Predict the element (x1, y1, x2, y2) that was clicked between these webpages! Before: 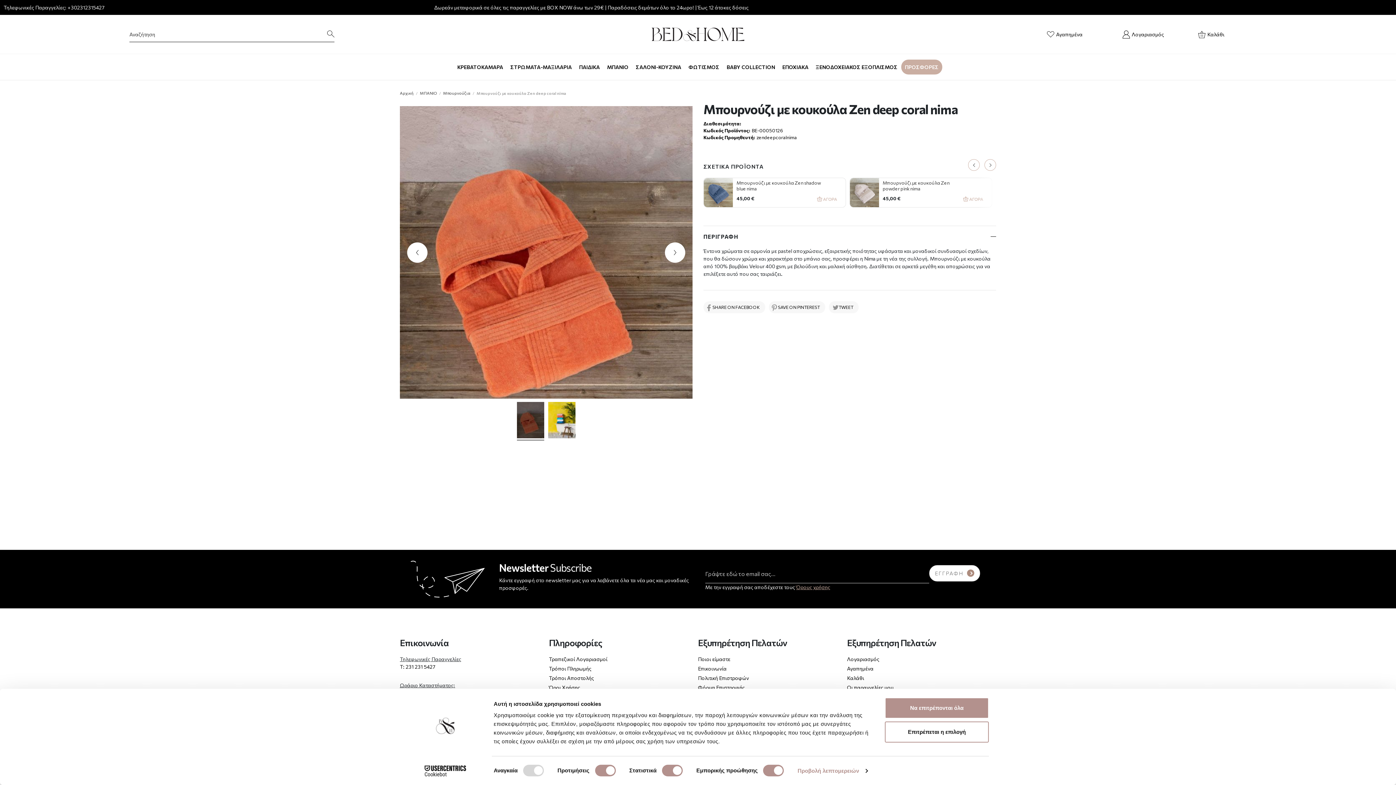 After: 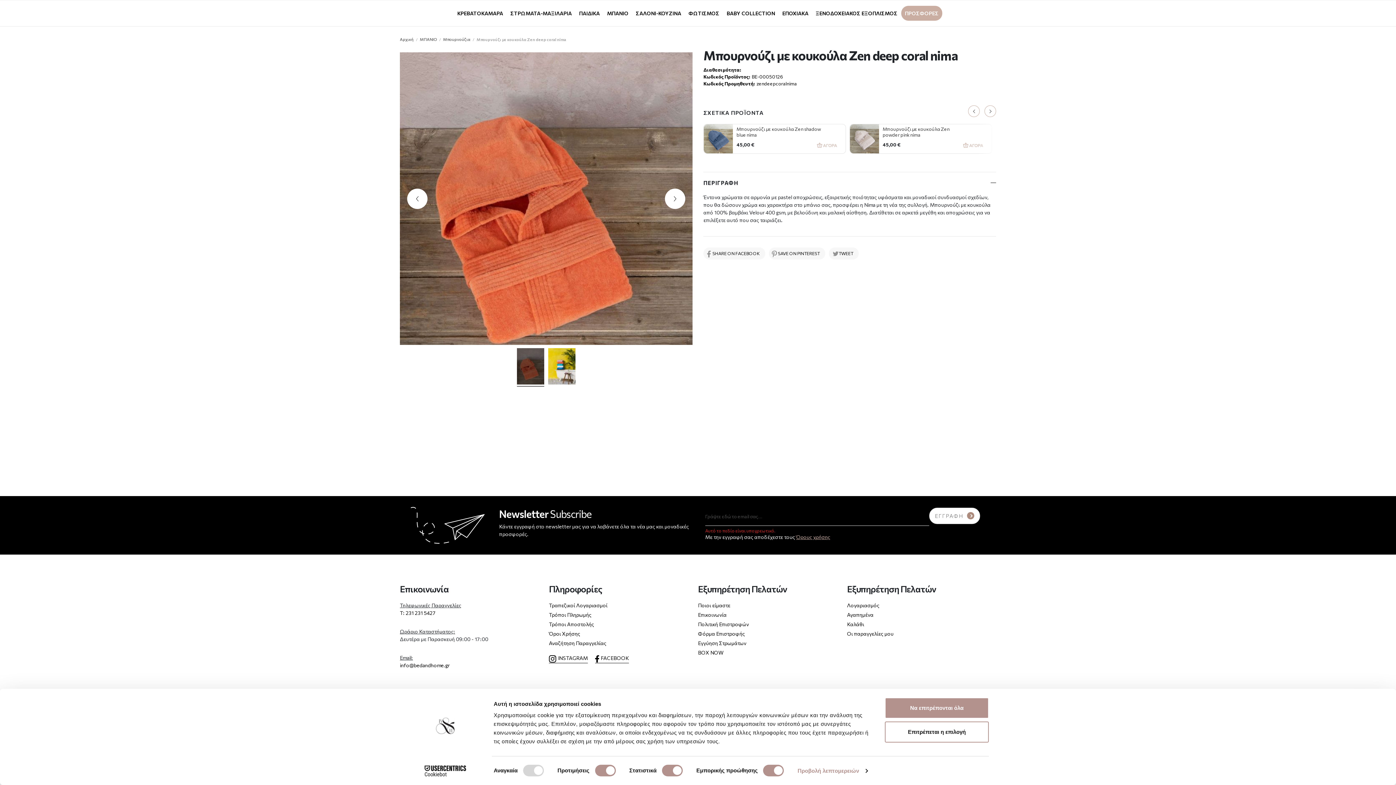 Action: label: Εγγραφή bbox: (929, 565, 980, 581)